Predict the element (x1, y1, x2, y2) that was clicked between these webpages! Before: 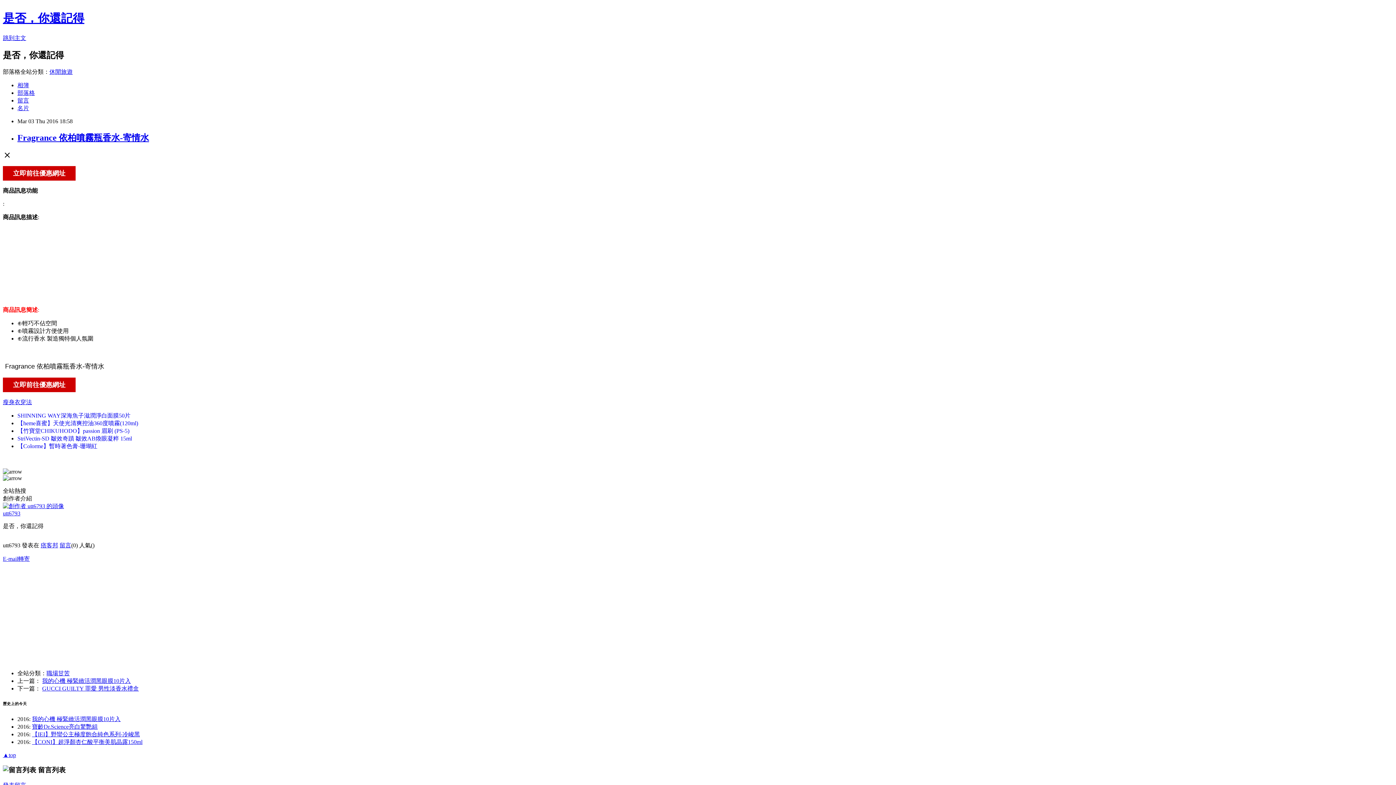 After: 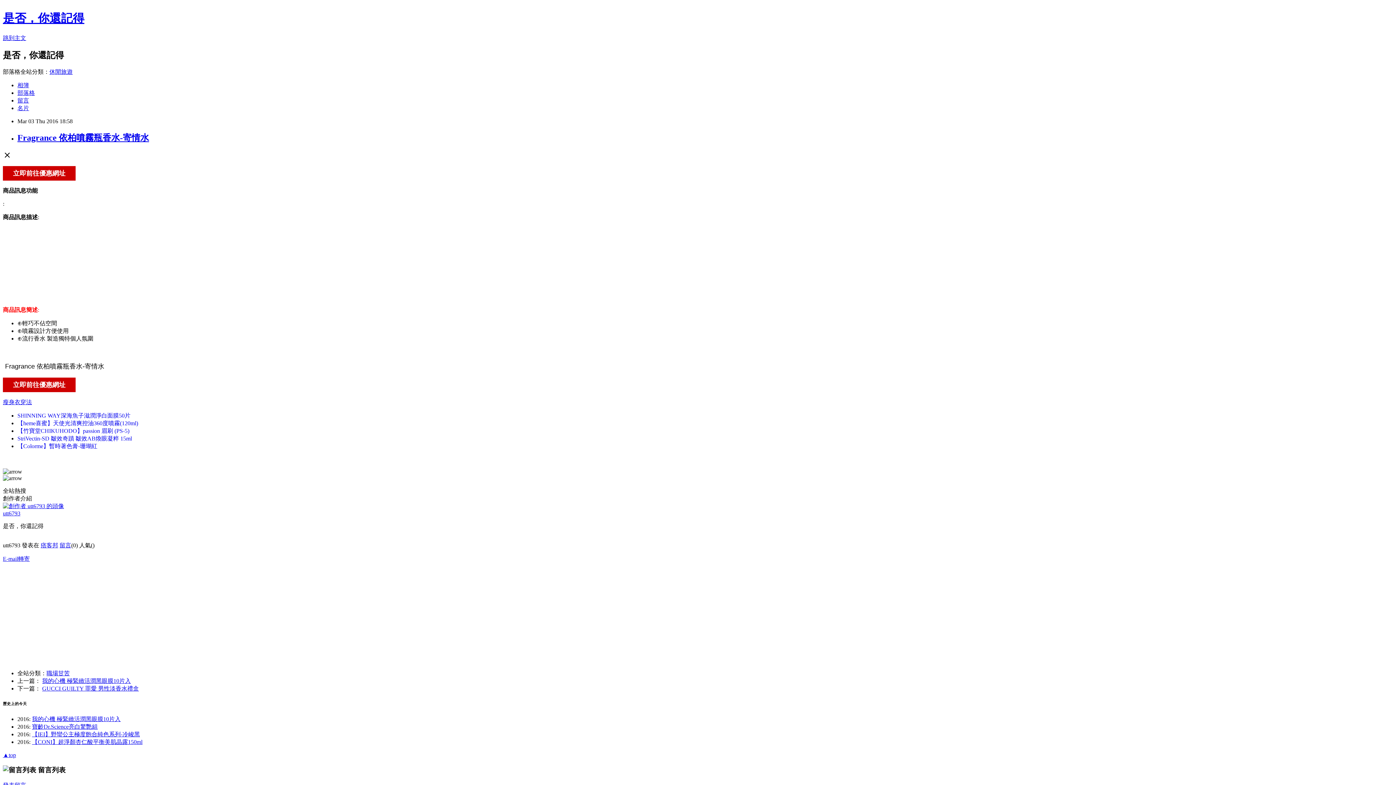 Action: label: 留言 bbox: (17, 97, 29, 103)